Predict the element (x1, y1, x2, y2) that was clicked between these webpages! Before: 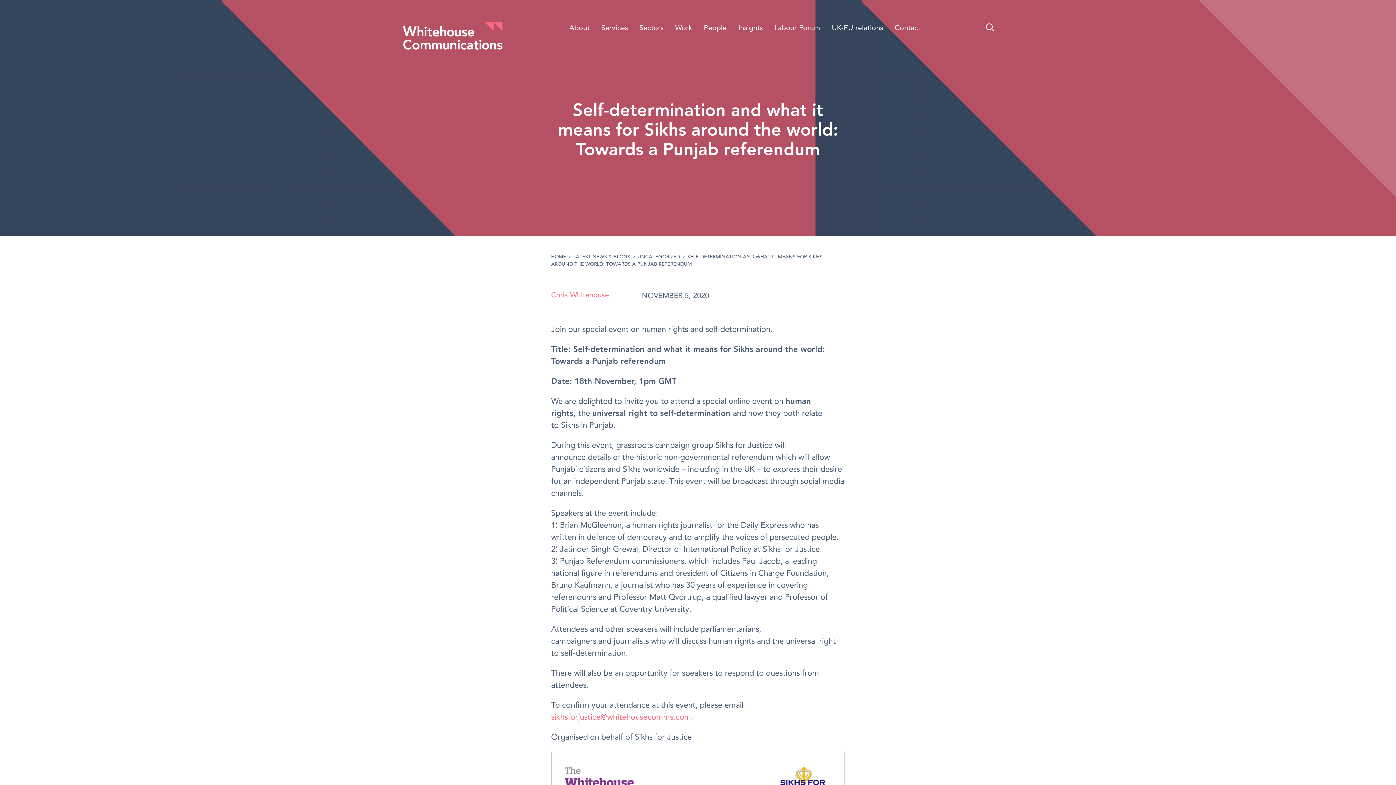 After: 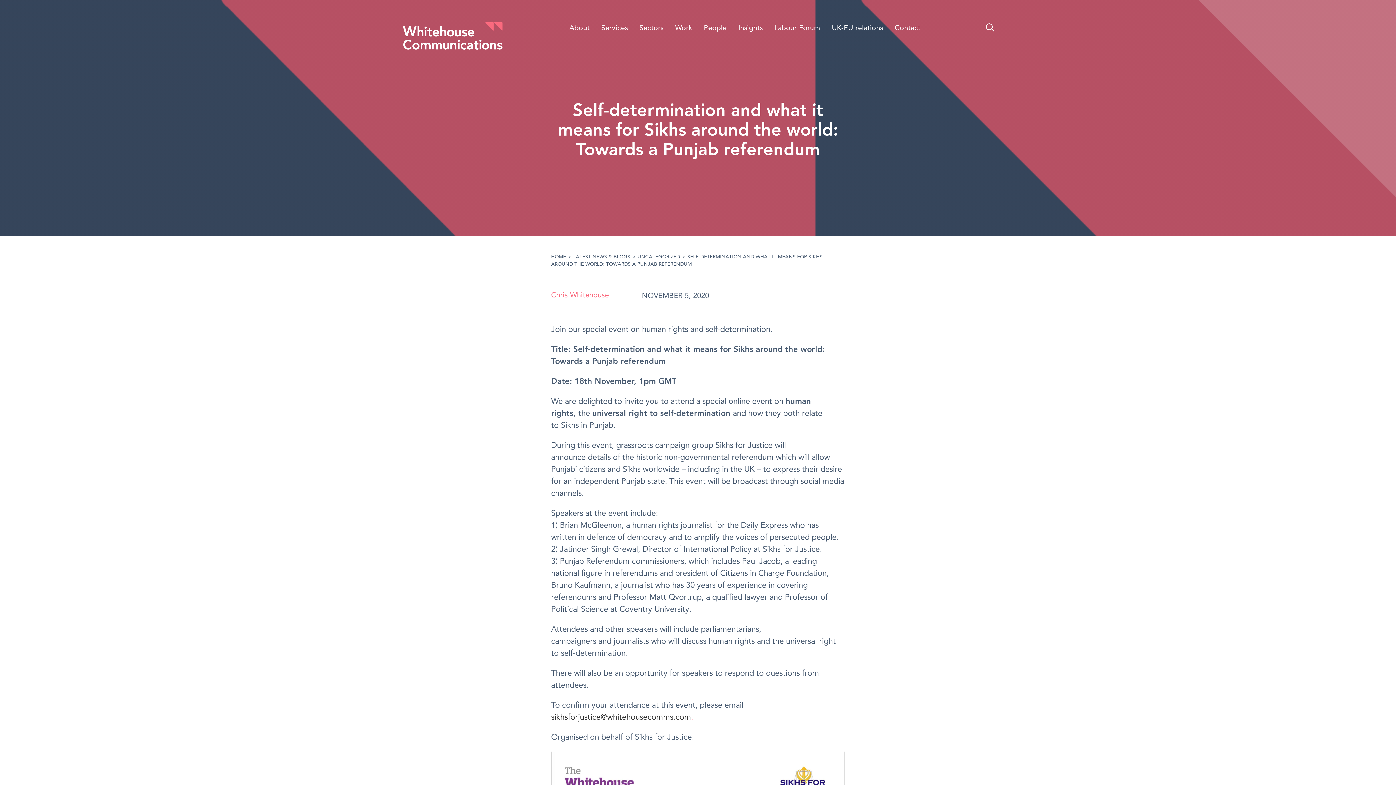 Action: bbox: (551, 713, 691, 721) label: sikhsforjustice@whitehousecomms.com